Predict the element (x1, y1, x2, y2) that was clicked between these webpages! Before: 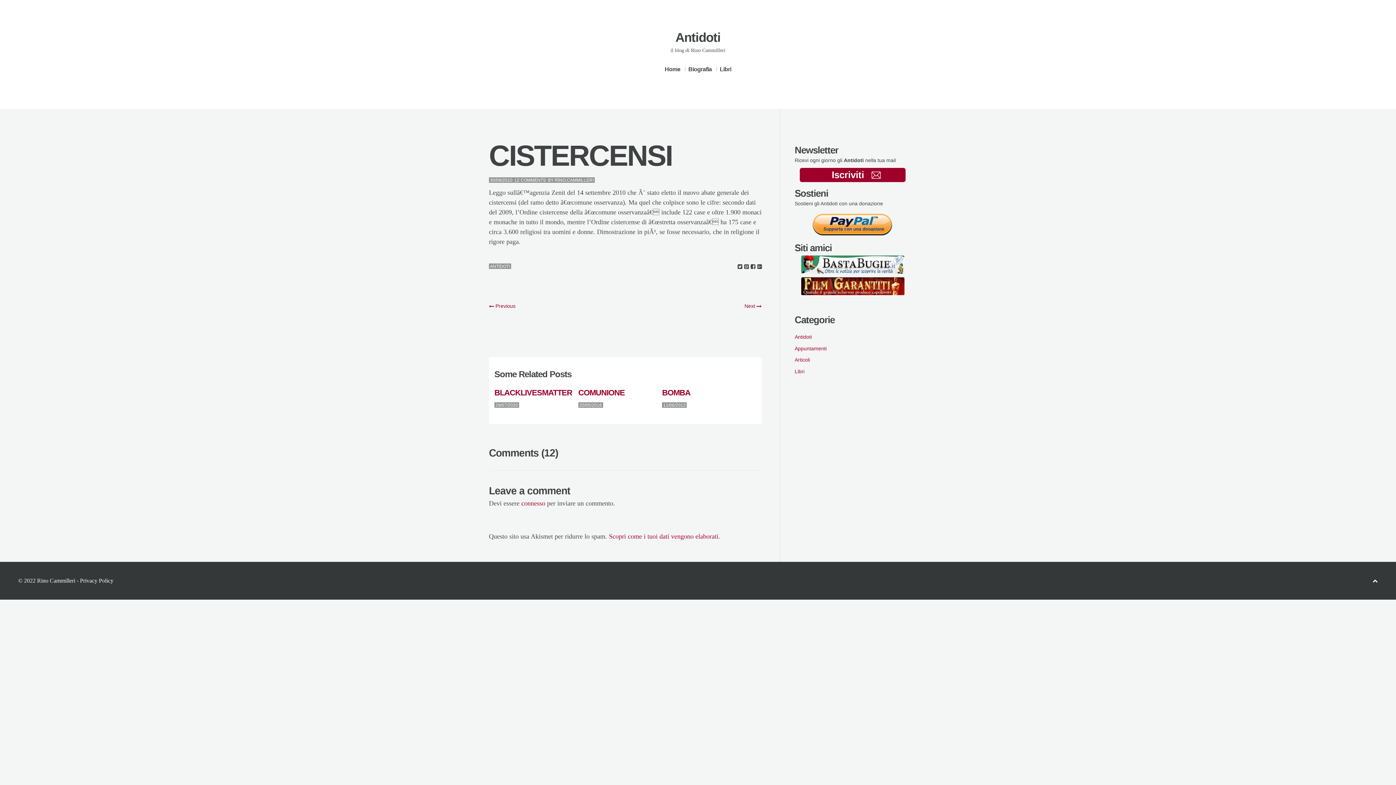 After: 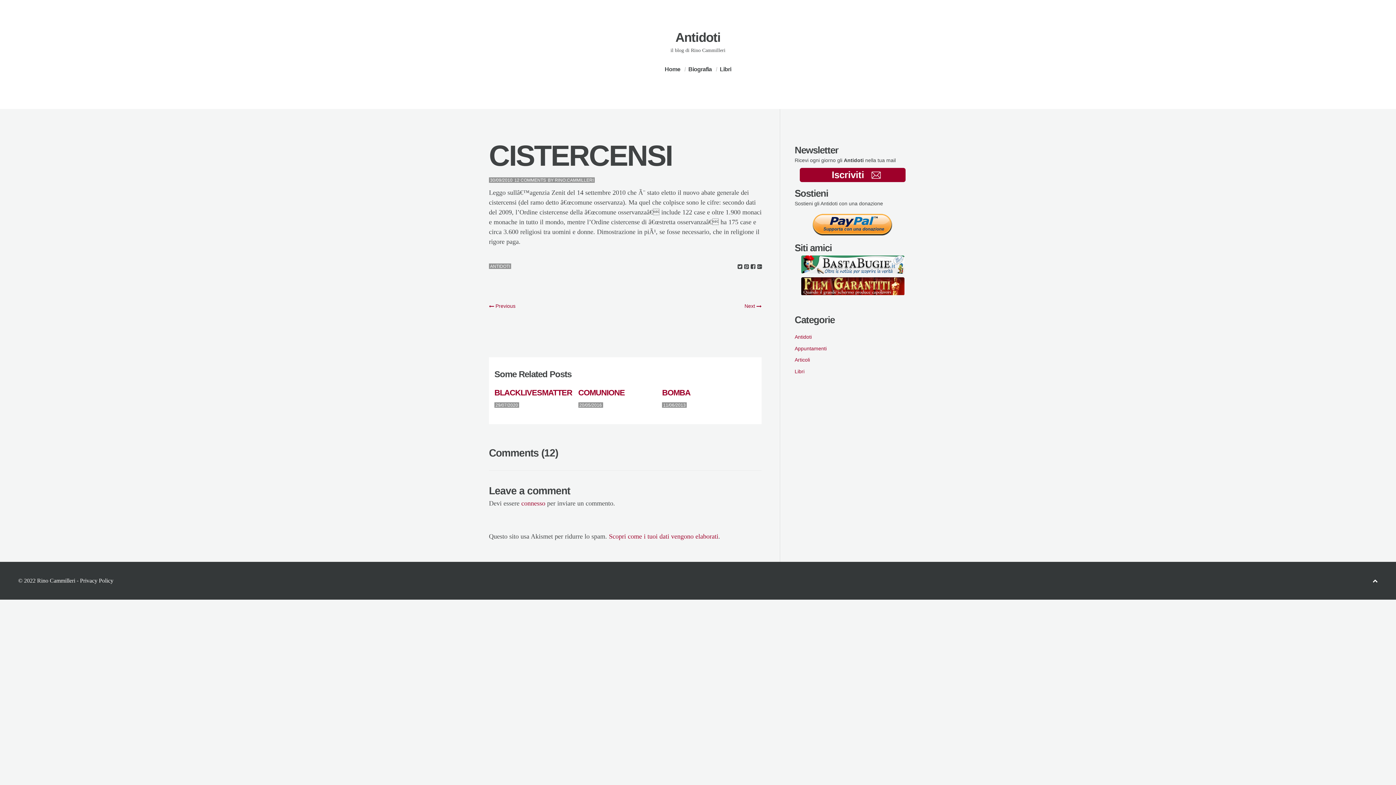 Action: bbox: (801, 269, 904, 275)